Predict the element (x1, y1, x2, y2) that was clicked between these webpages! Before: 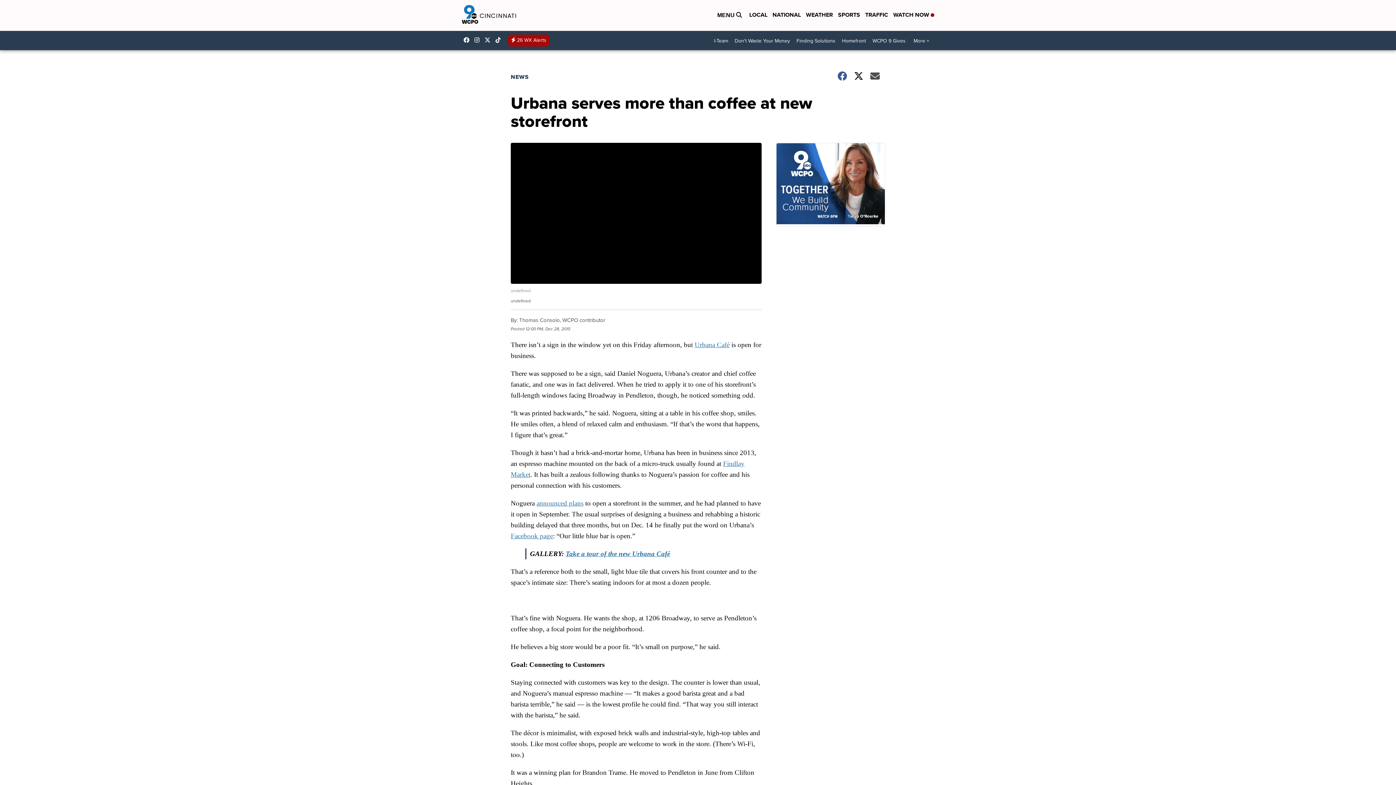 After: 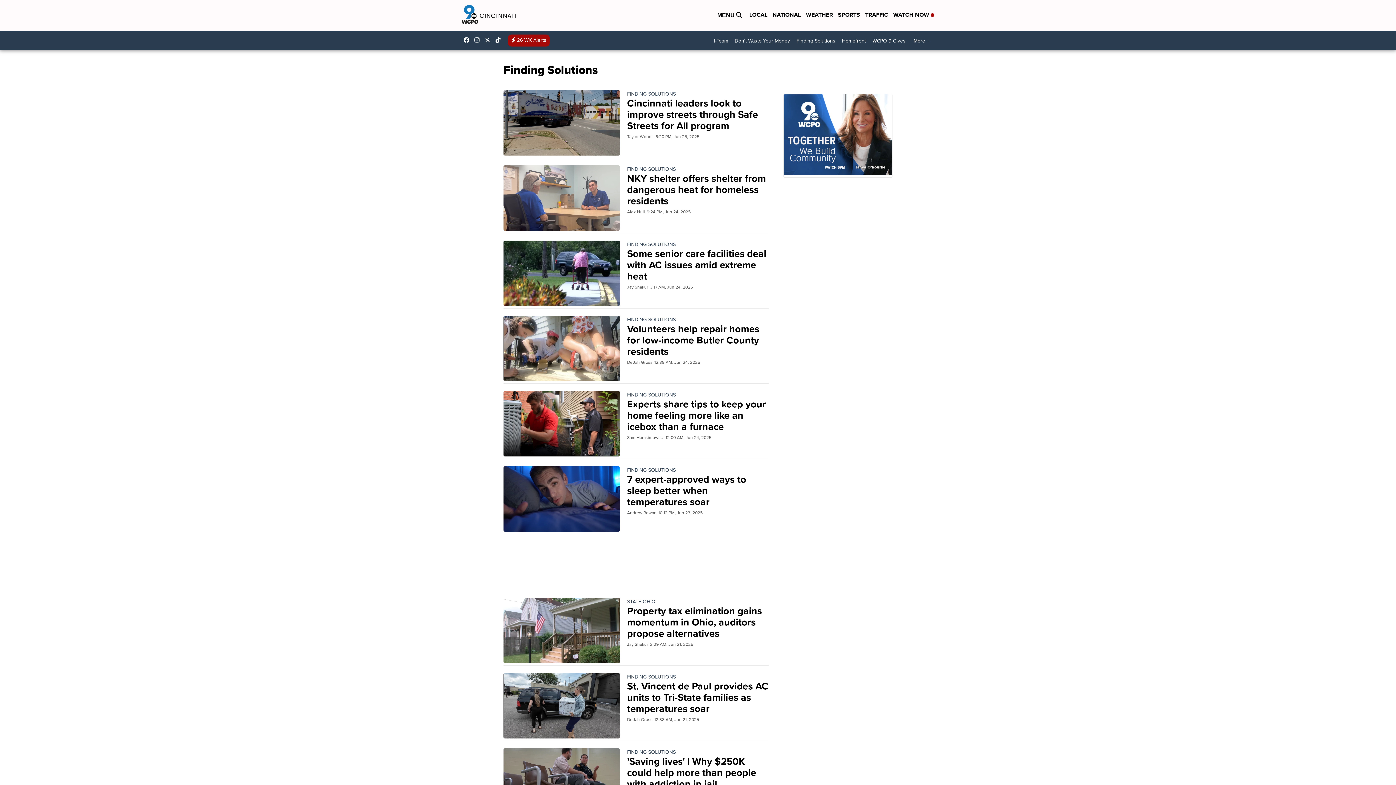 Action: bbox: (776, 142, 885, 226)